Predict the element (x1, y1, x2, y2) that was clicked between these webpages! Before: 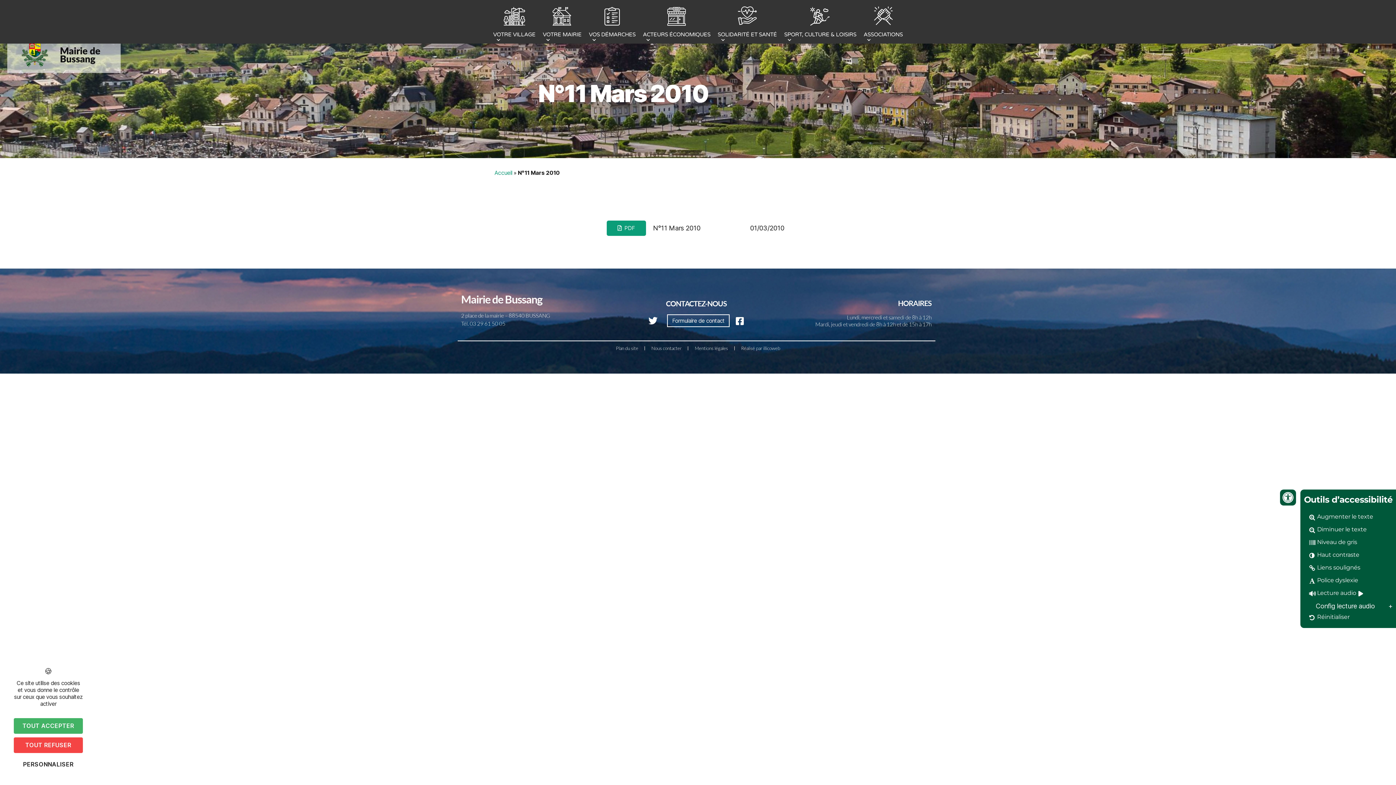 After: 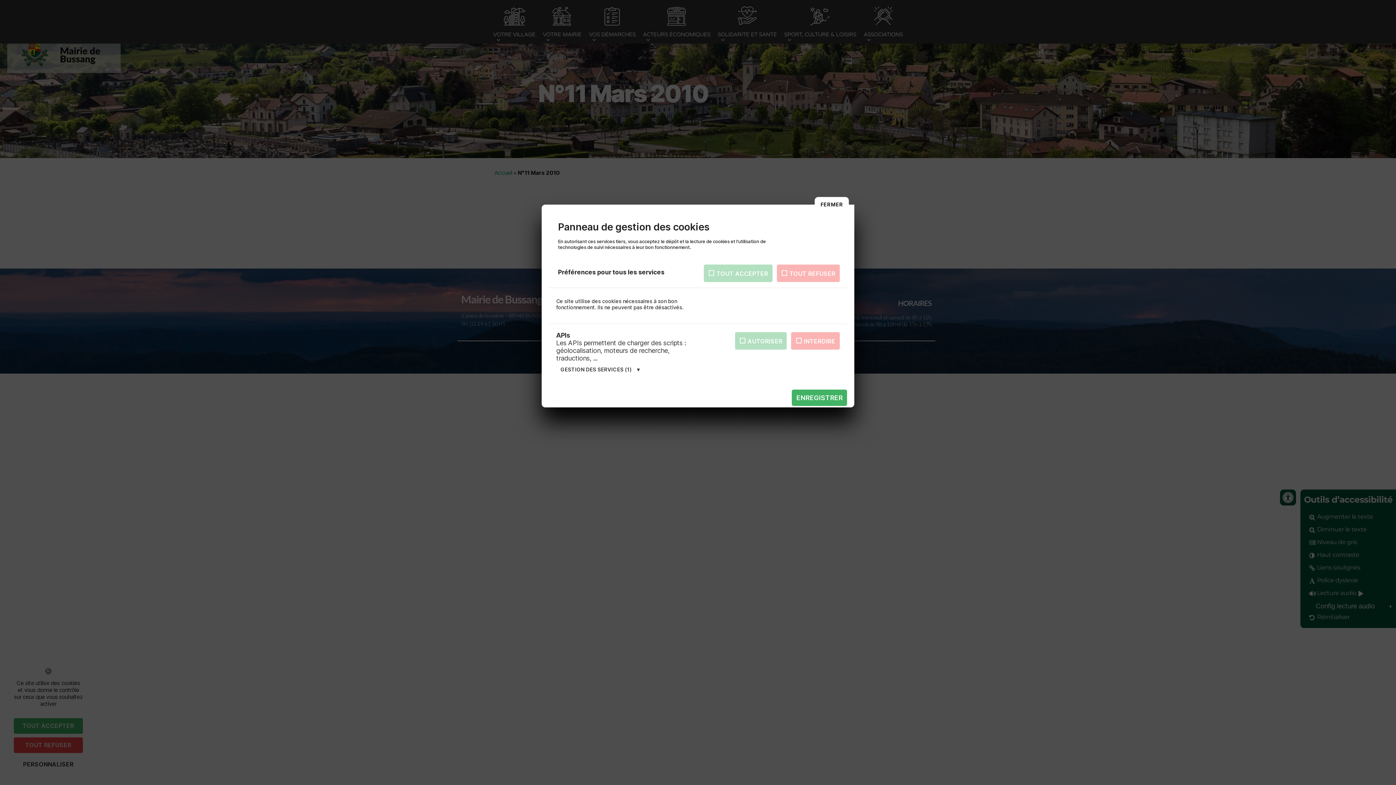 Action: bbox: (13, 757, 82, 772) label: Personnaliser (fenêtre modale)